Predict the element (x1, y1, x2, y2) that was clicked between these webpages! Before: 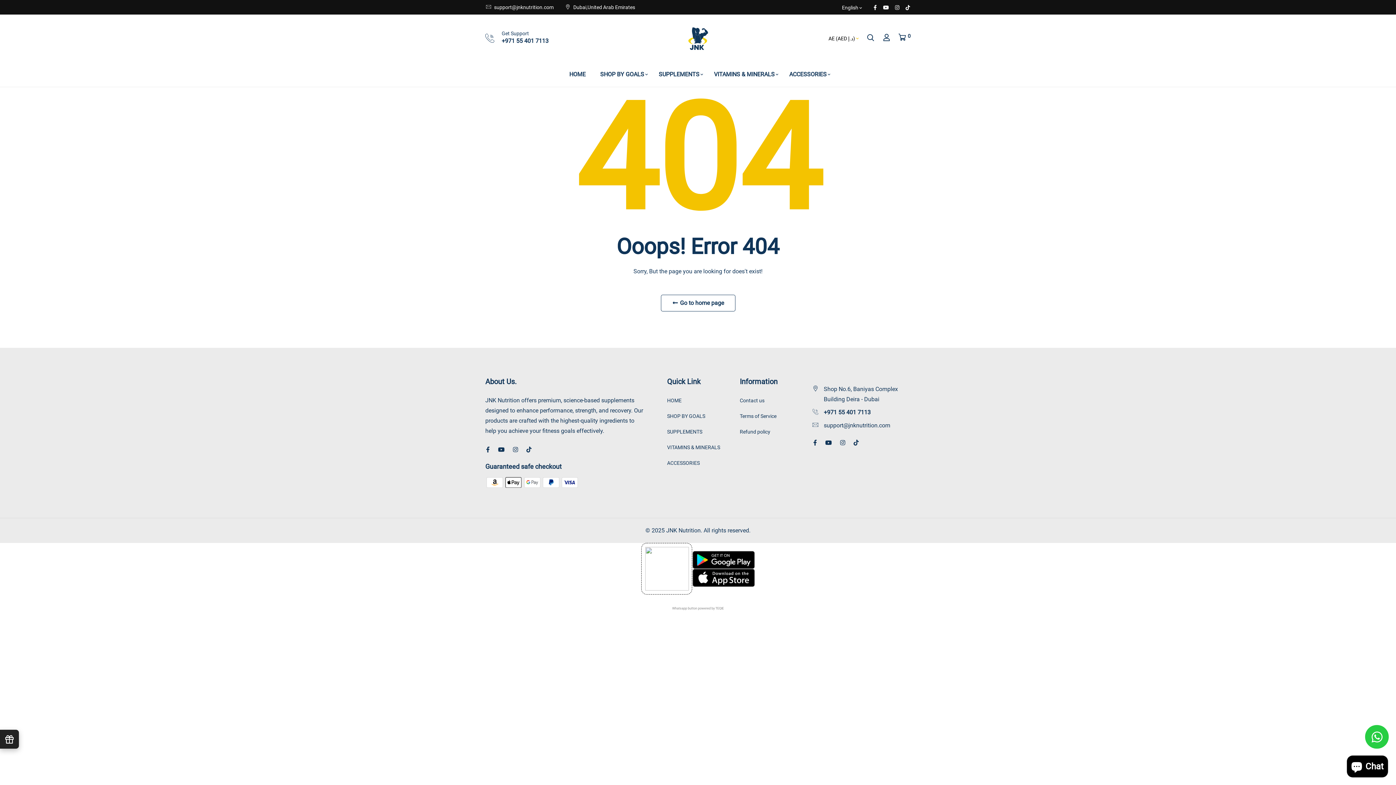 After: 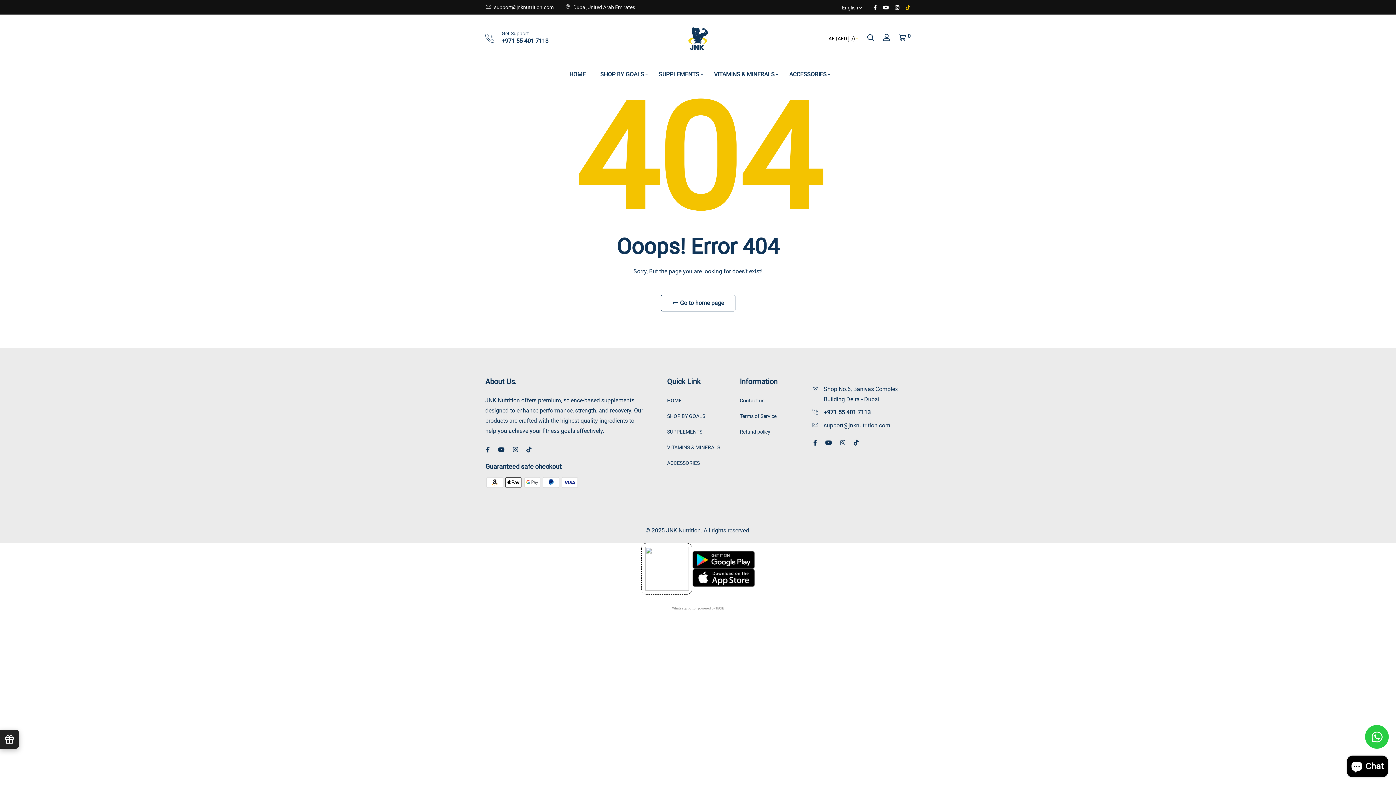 Action: bbox: (905, 4, 910, 10)